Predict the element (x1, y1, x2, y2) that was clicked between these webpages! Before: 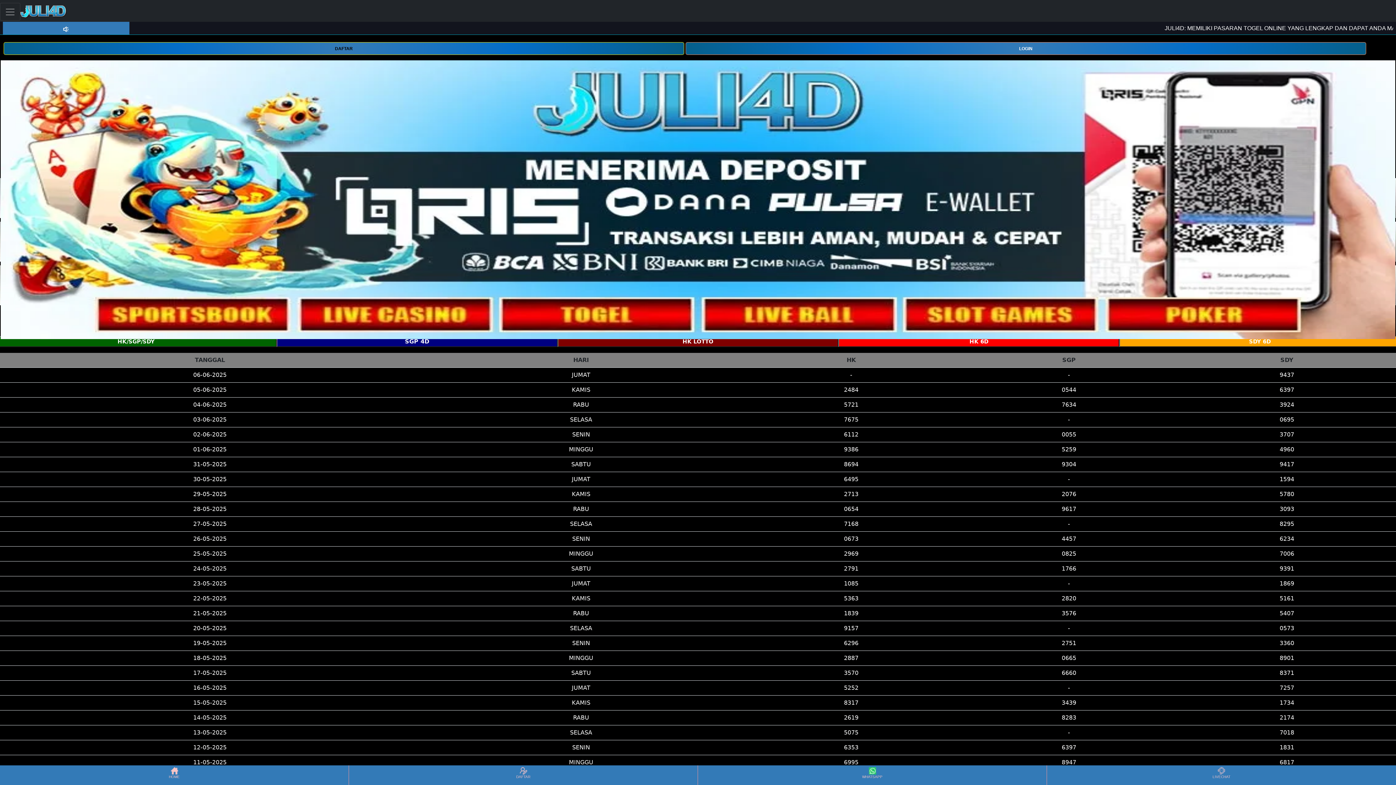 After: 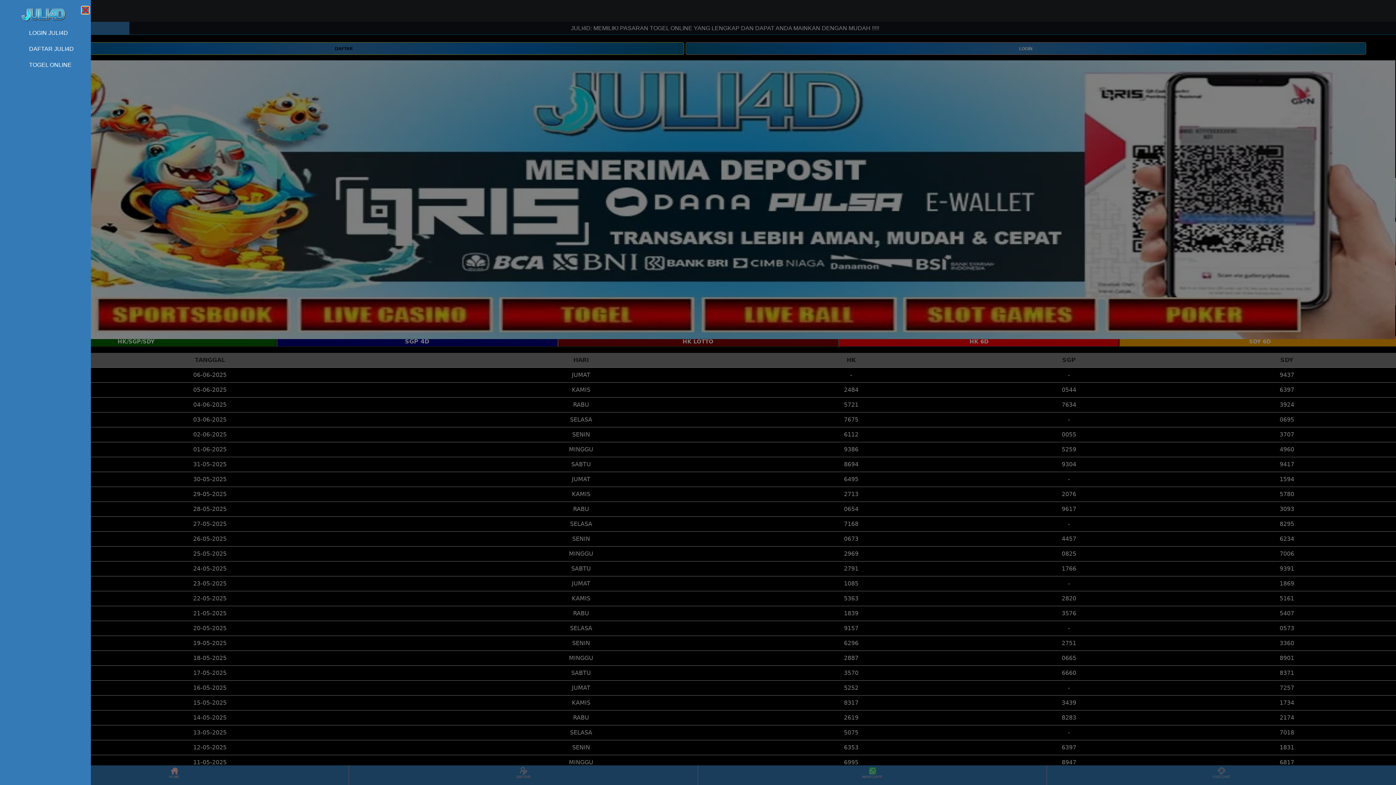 Action: bbox: (0, 2, 20, 20) label: Toggle navigation